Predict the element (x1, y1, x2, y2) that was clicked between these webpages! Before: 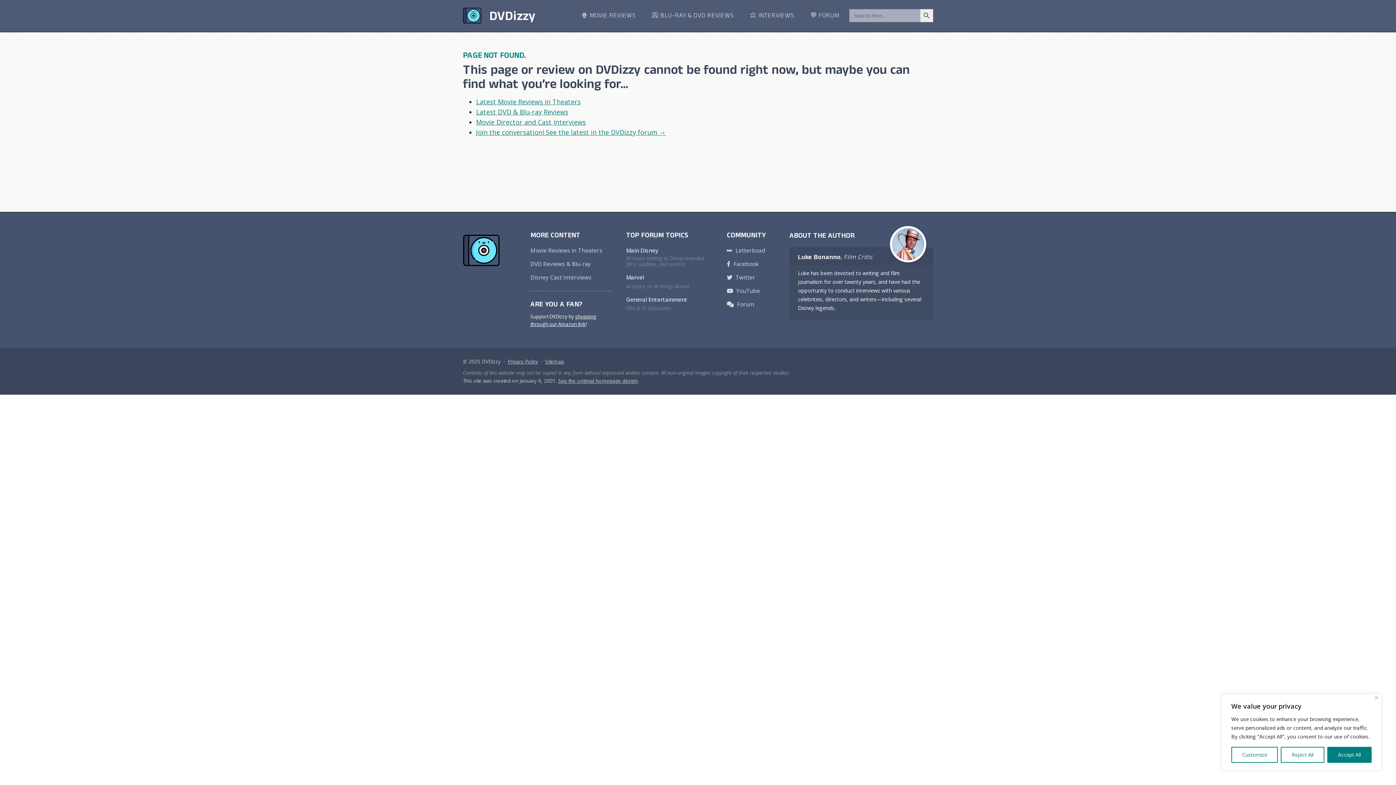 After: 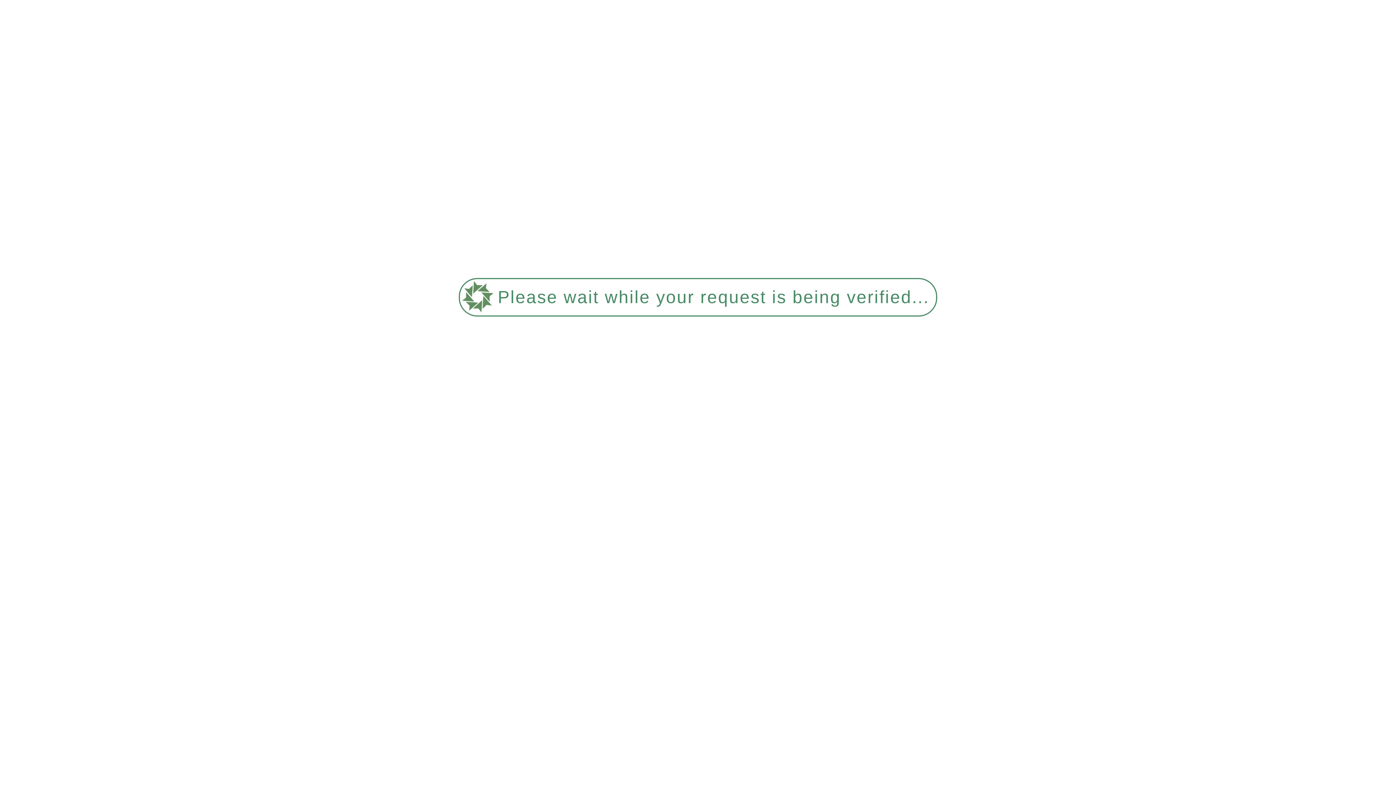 Action: label: Join the conversation! See the latest in the DVDizzy forum → bbox: (476, 127, 666, 136)